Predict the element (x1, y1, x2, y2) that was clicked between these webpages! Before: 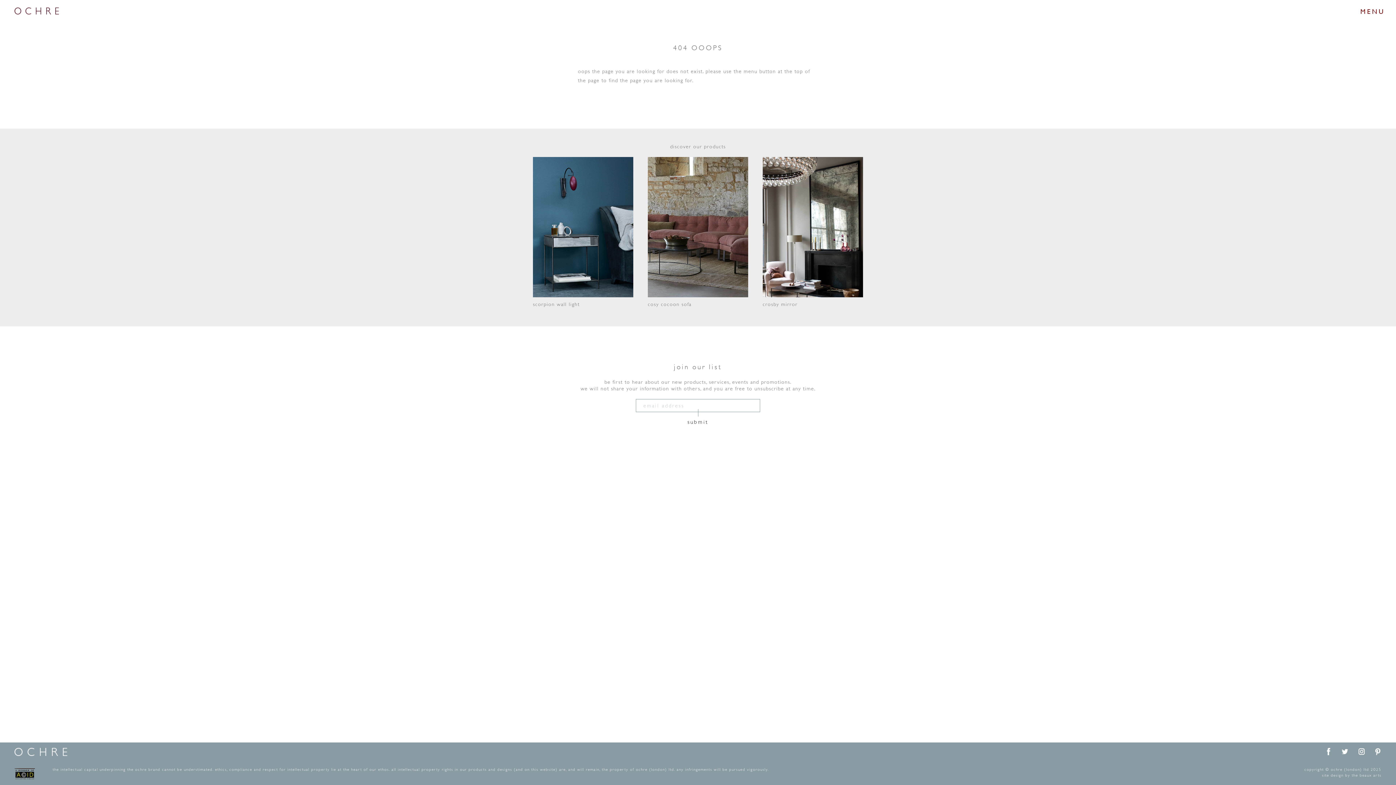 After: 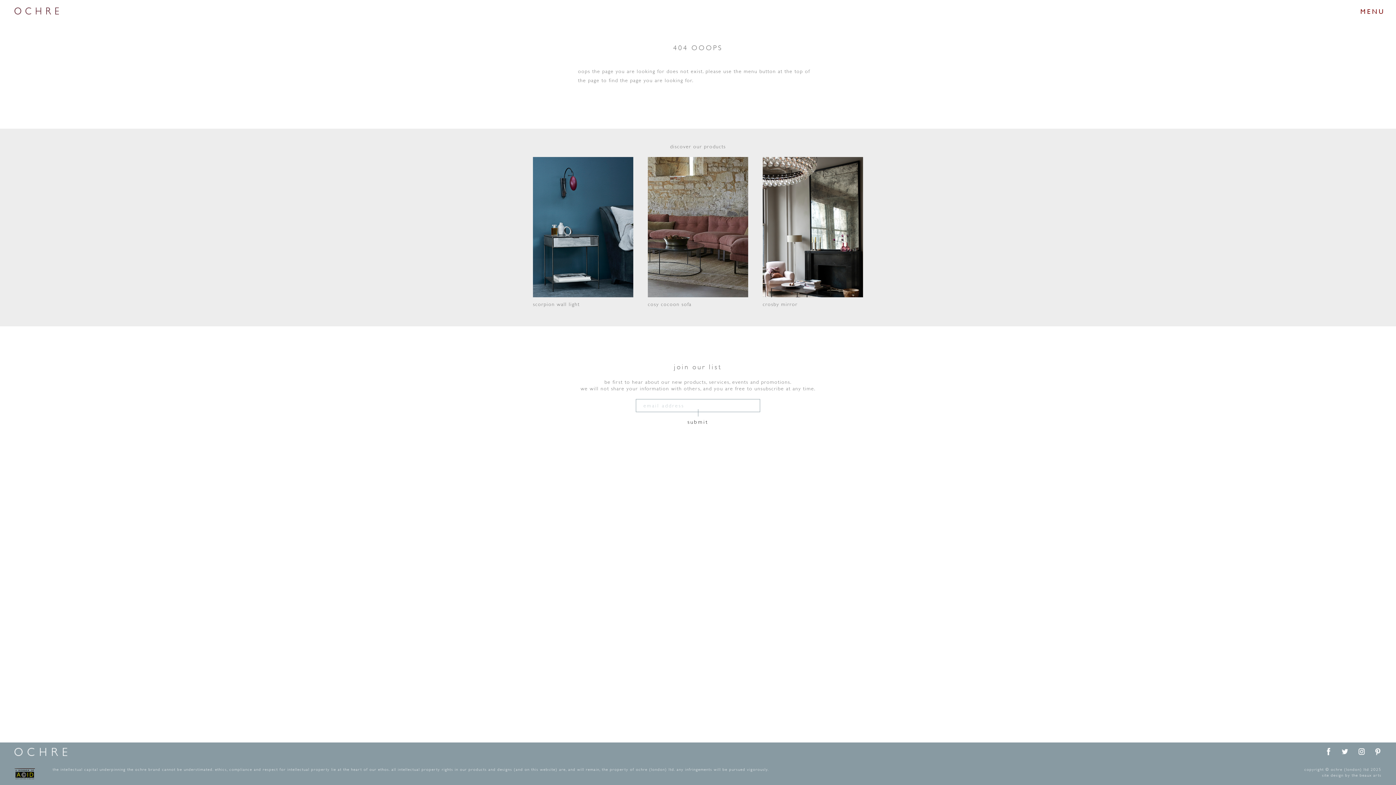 Action: bbox: (1358, 748, 1365, 755)